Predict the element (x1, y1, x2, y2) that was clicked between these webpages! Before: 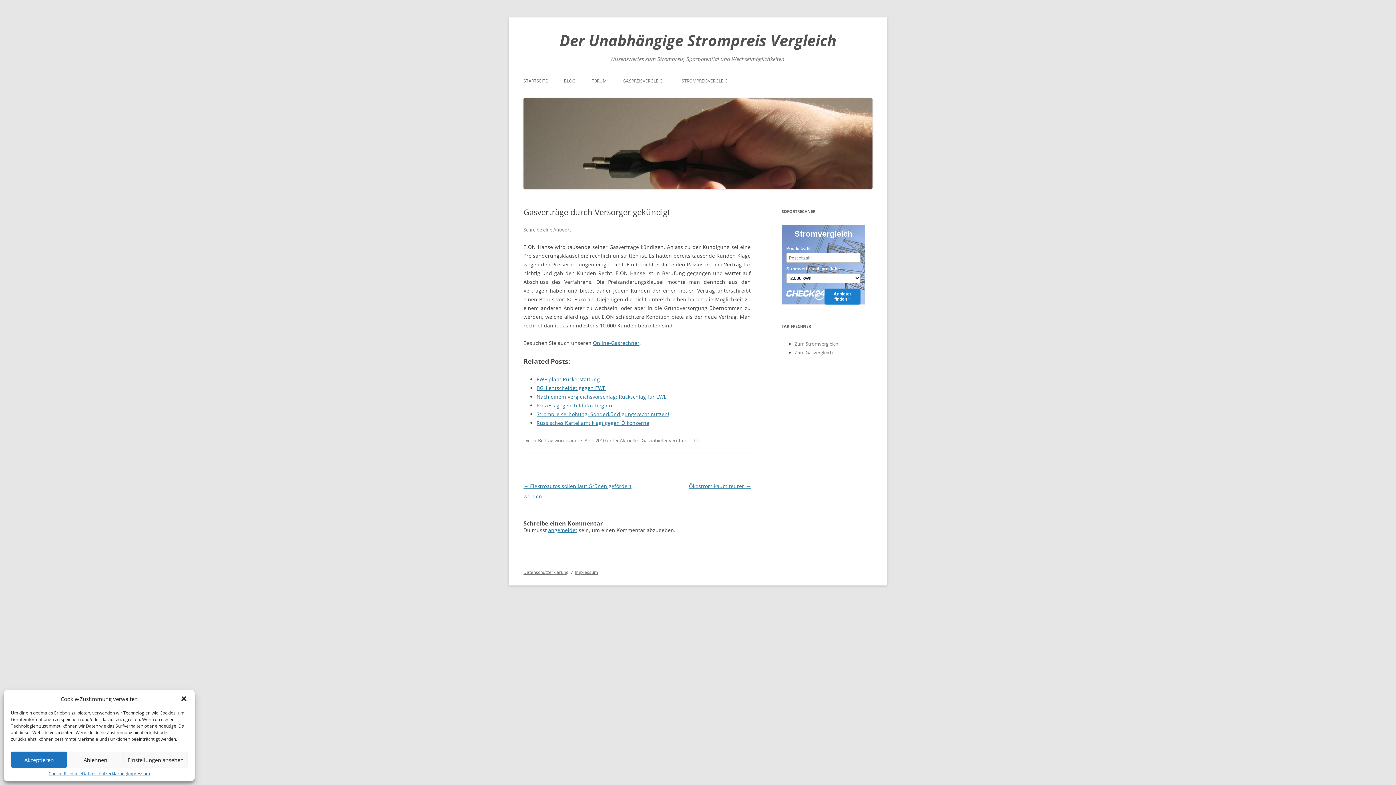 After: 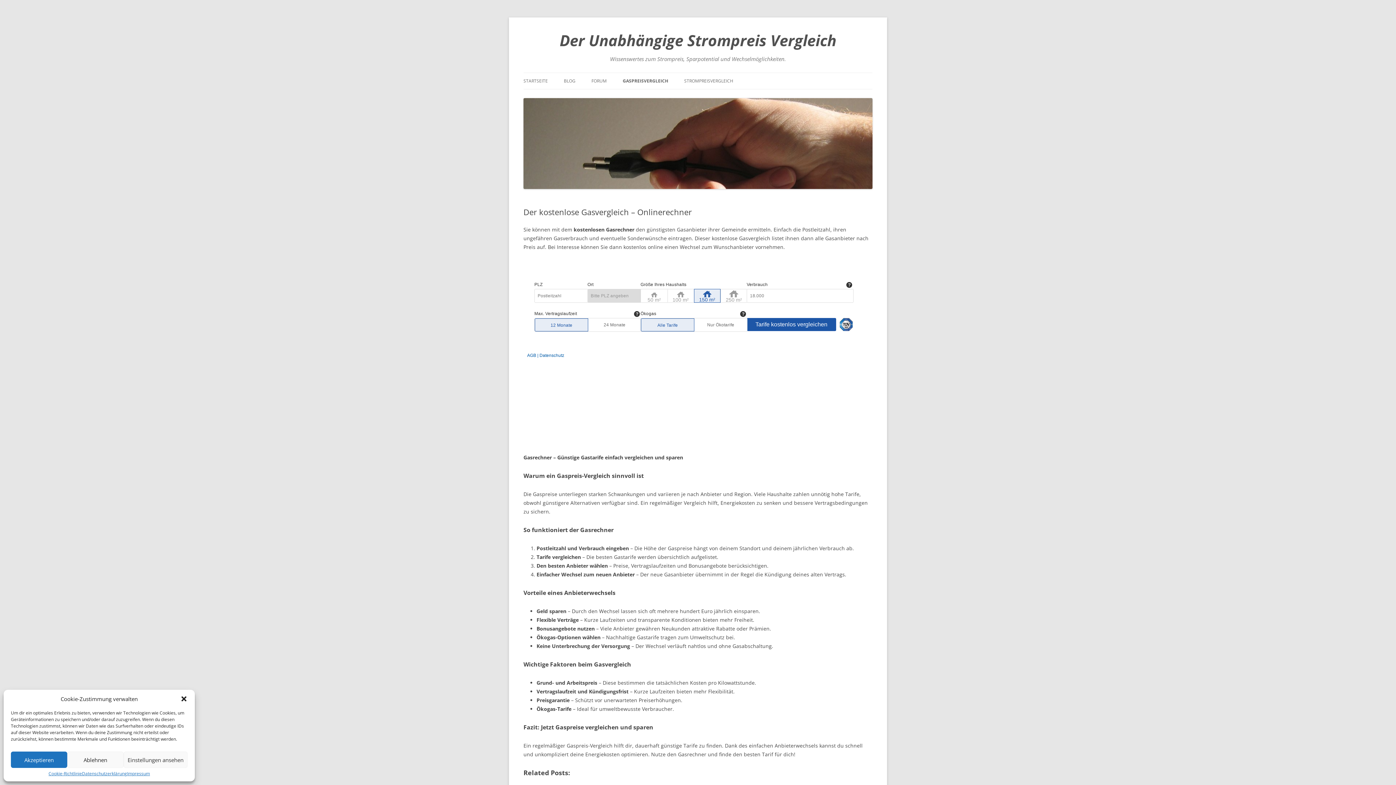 Action: bbox: (622, 73, 665, 89) label: GASPREISVERGLEICH